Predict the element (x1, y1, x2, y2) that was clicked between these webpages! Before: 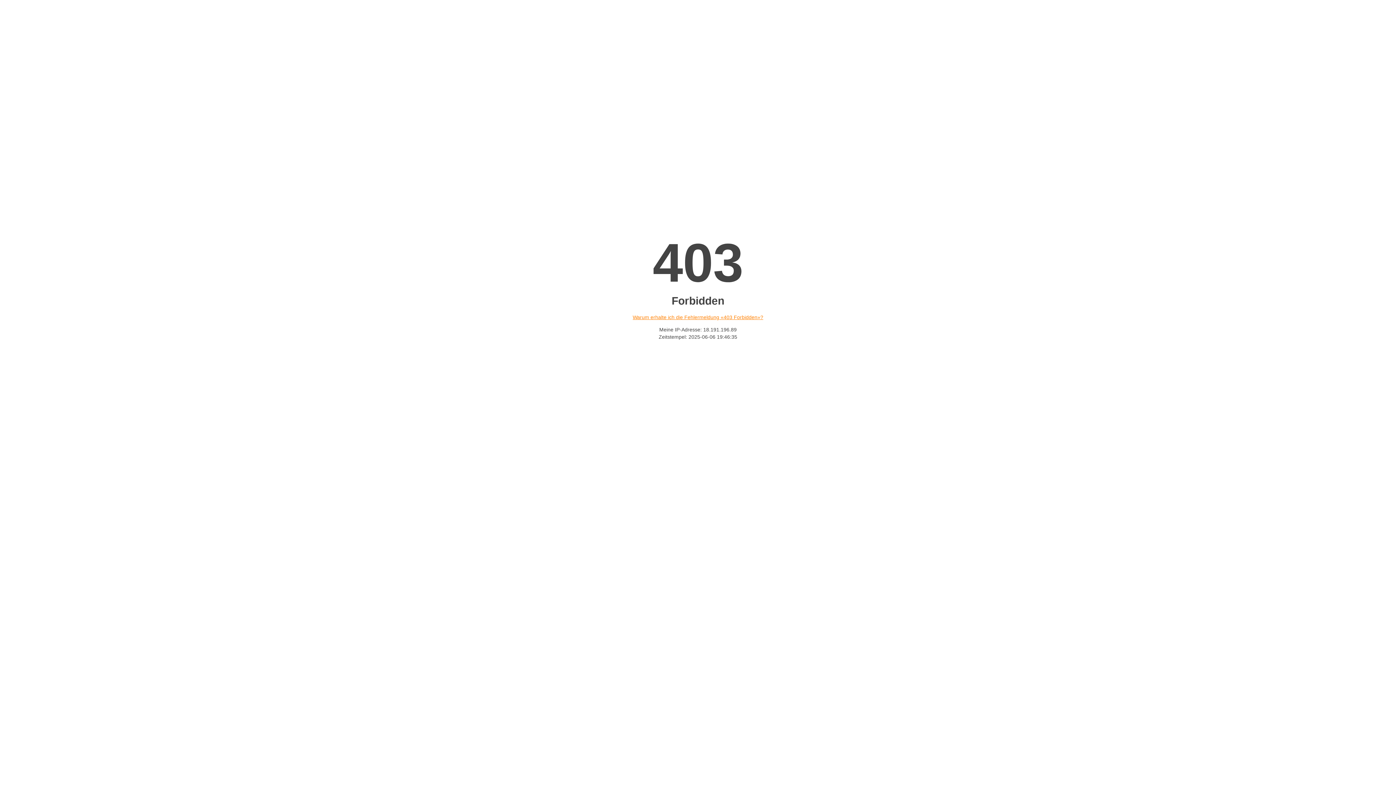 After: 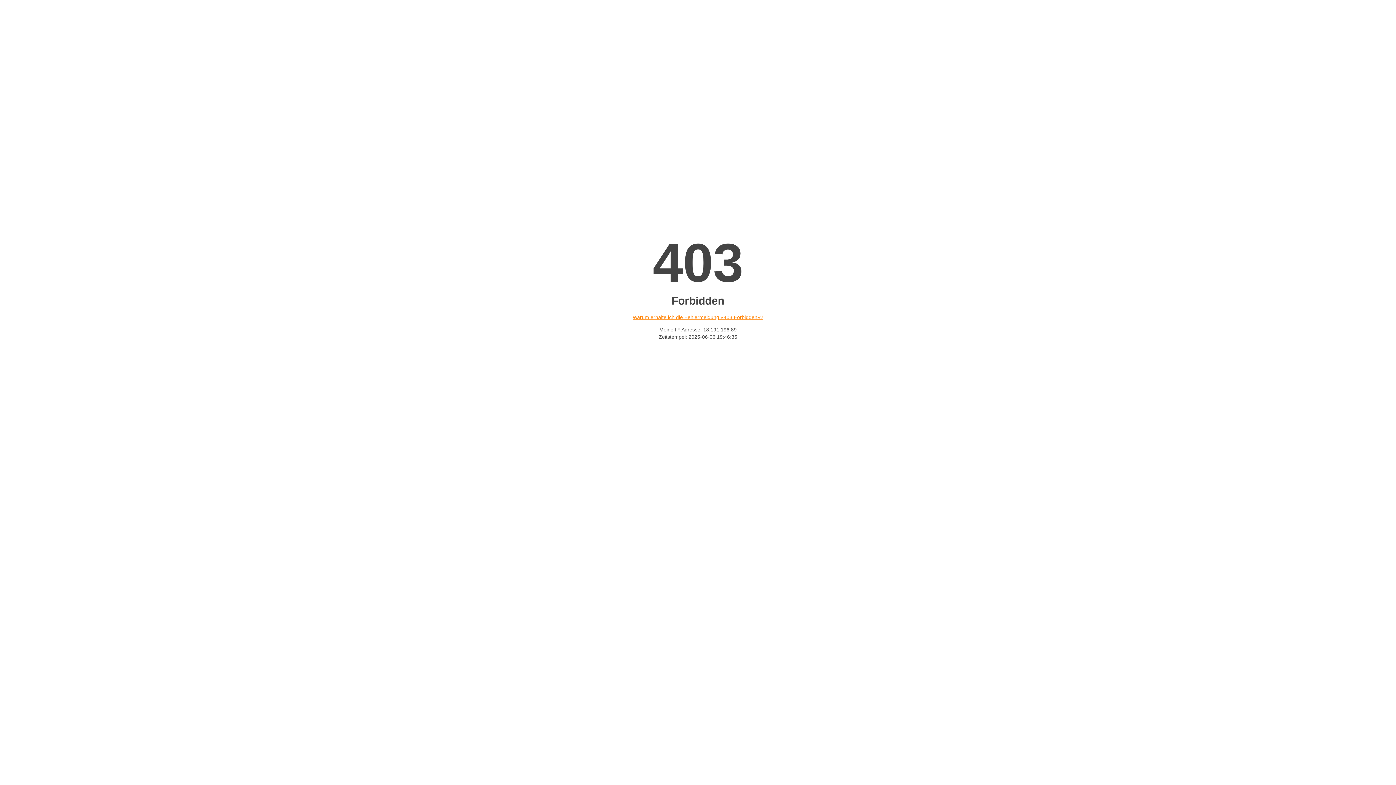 Action: label: Warum erhalte ich die Fehlermeldung «403 Forbidden»? bbox: (632, 314, 763, 320)